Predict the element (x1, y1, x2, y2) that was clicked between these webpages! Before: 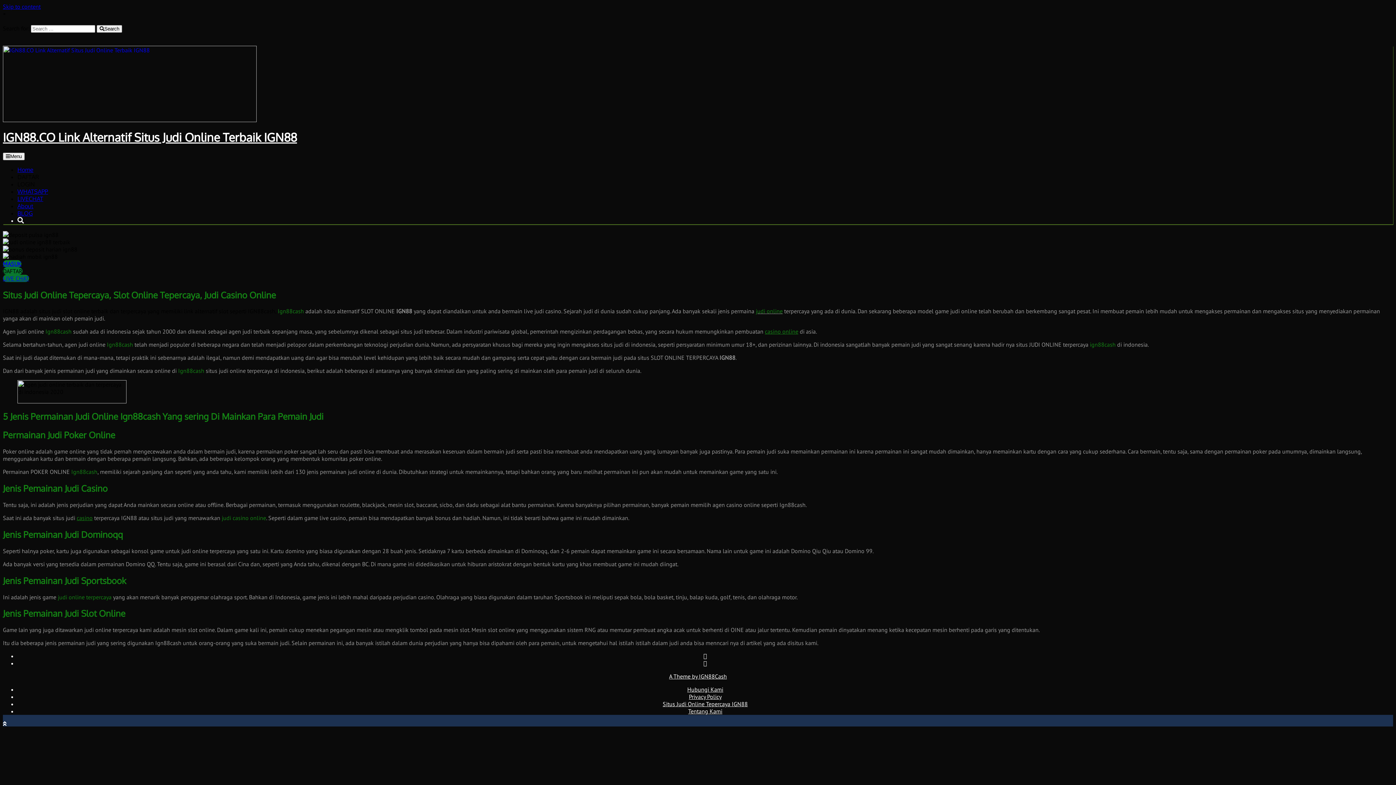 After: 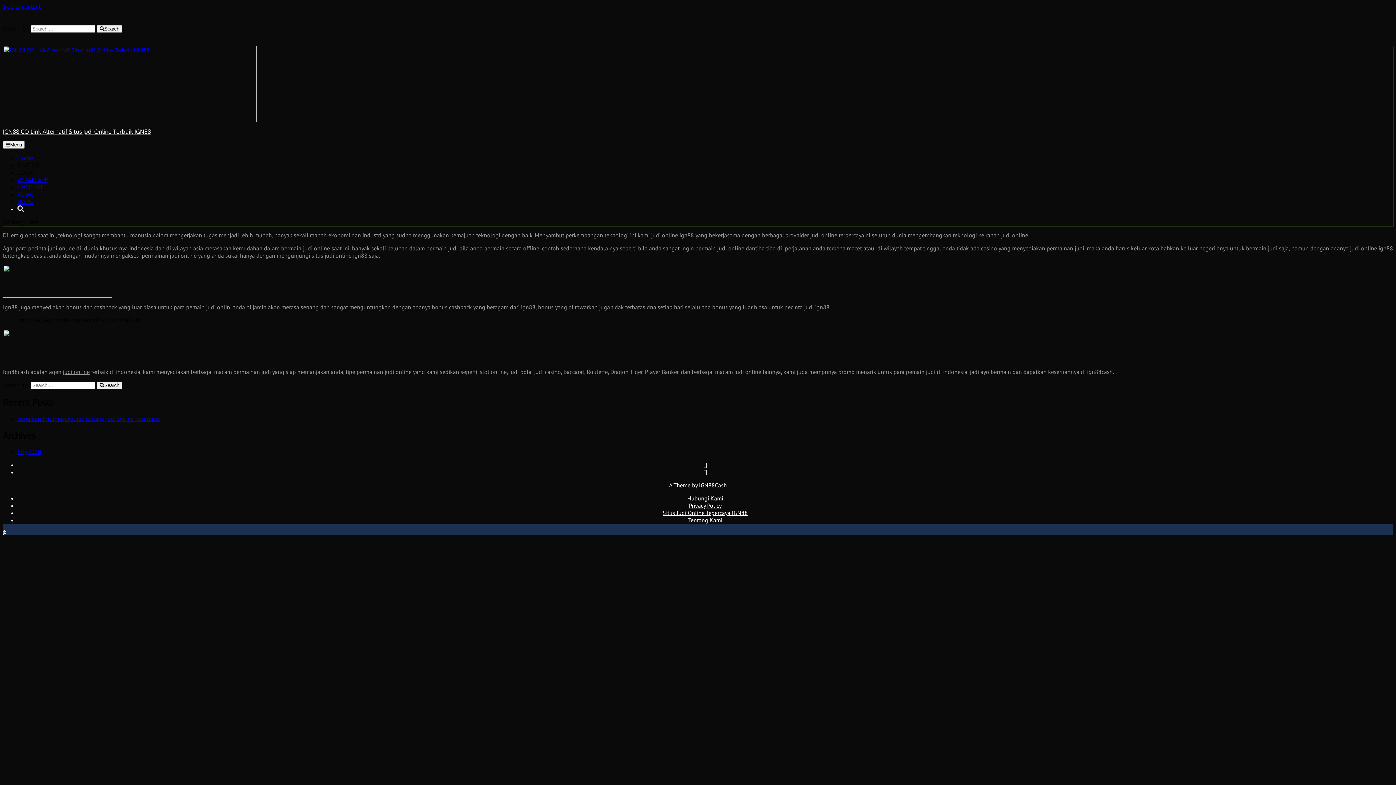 Action: label: Tentang Kami bbox: (688, 708, 722, 715)